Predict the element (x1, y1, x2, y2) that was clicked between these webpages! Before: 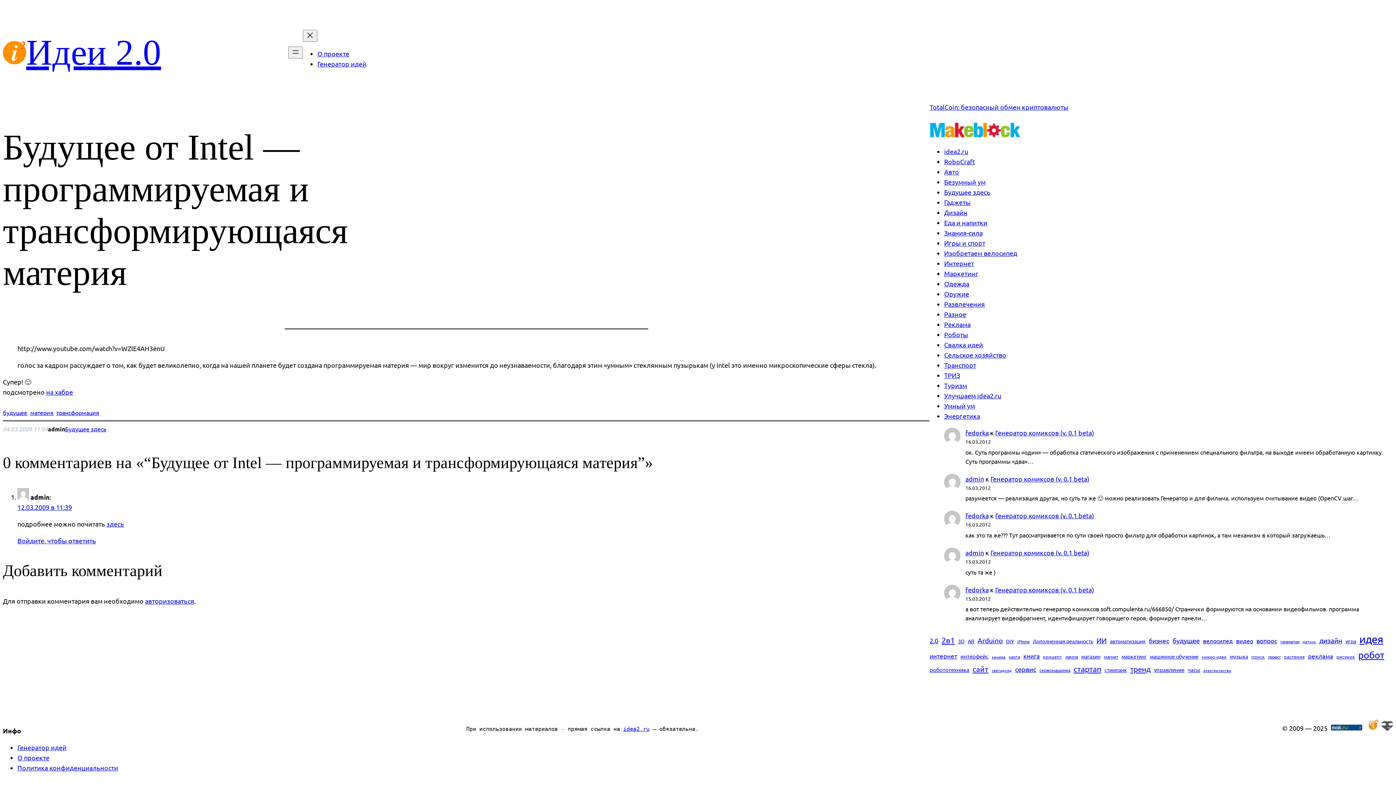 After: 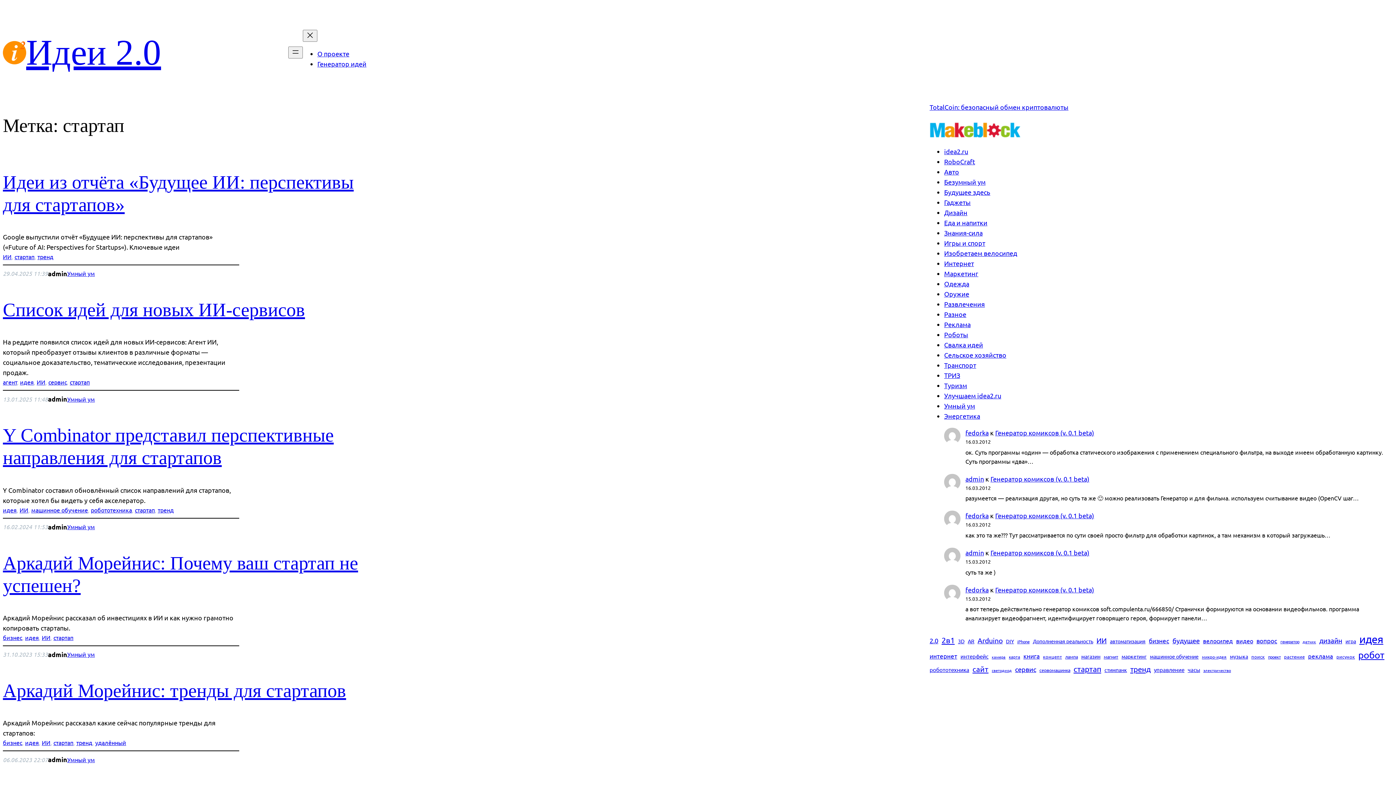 Action: bbox: (1073, 662, 1101, 675) label: стартап (59 элементов)